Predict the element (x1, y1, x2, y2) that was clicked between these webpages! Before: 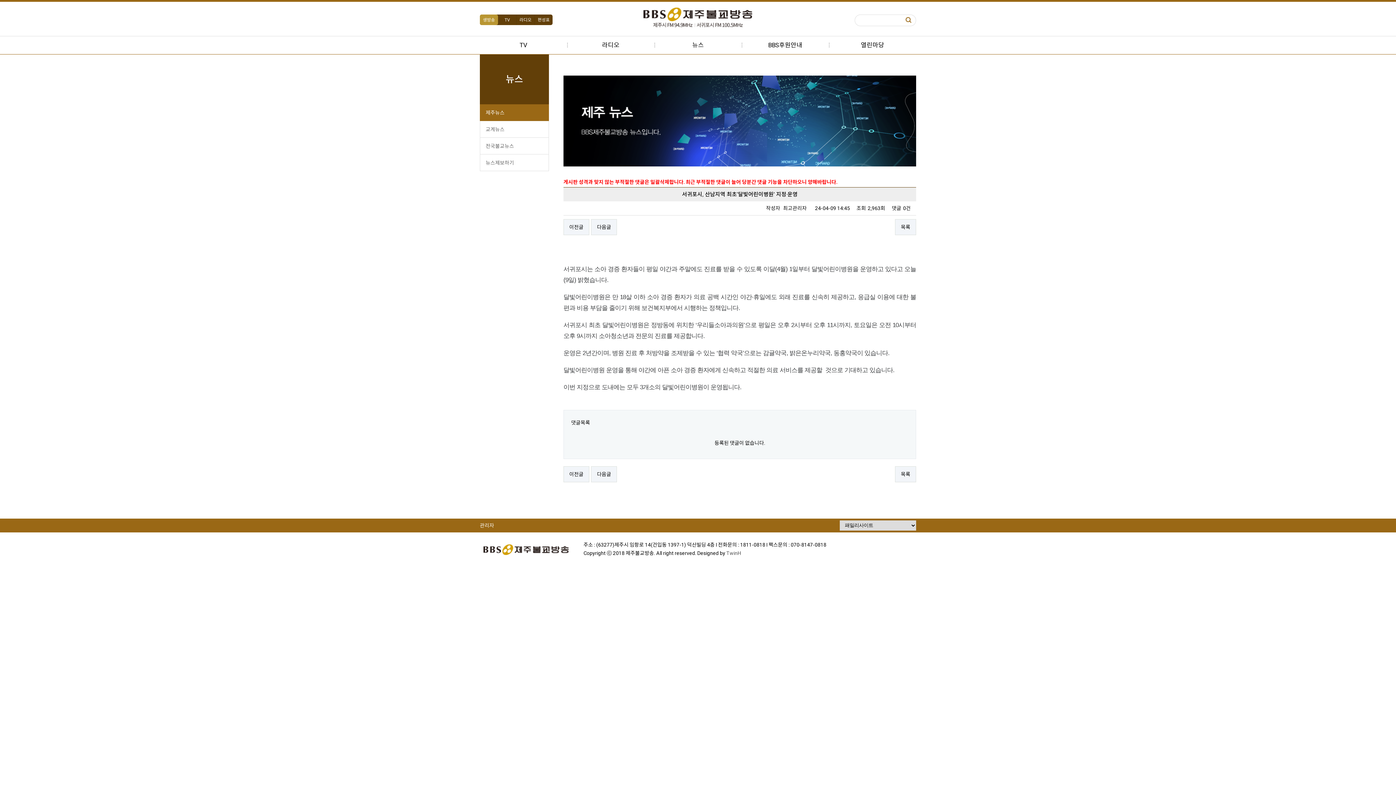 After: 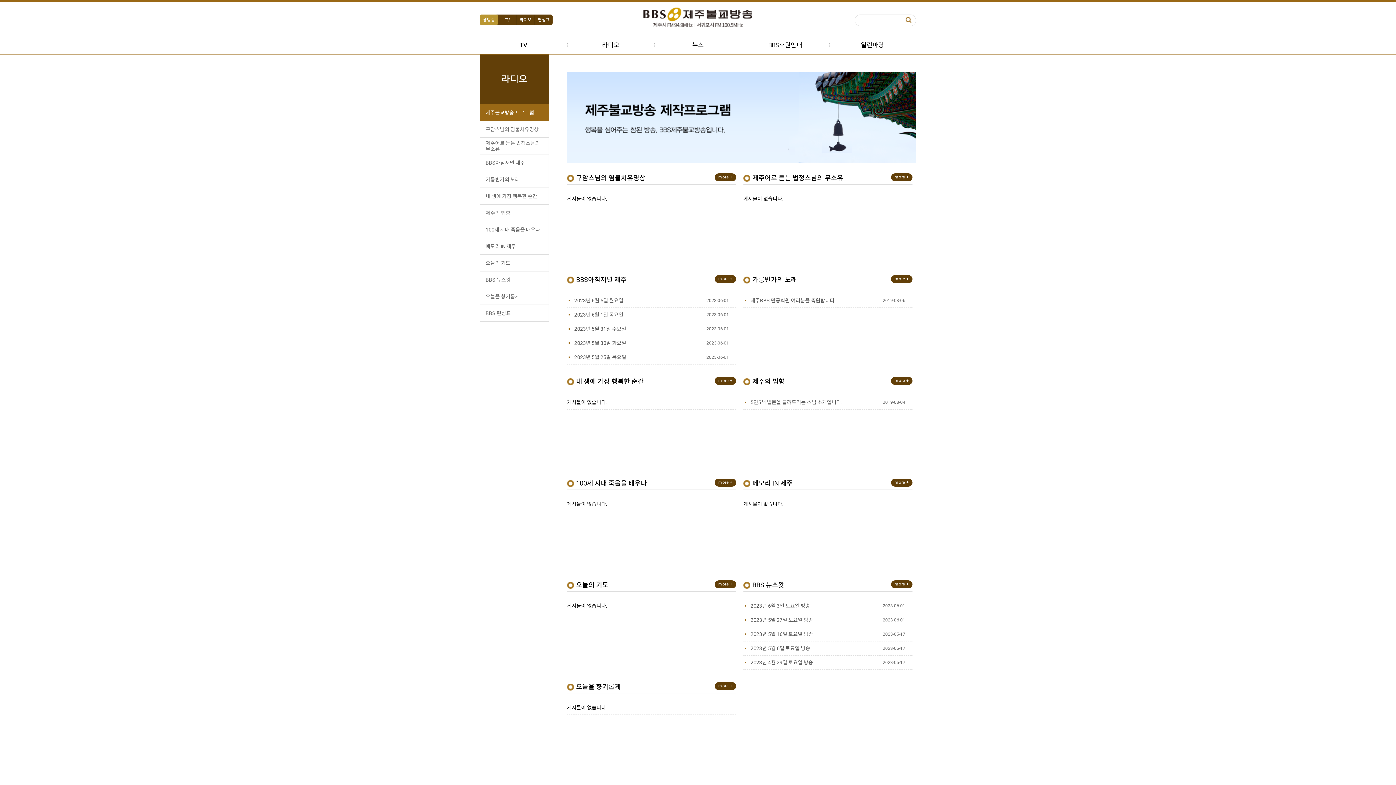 Action: label: 라디오 bbox: (519, 17, 531, 22)